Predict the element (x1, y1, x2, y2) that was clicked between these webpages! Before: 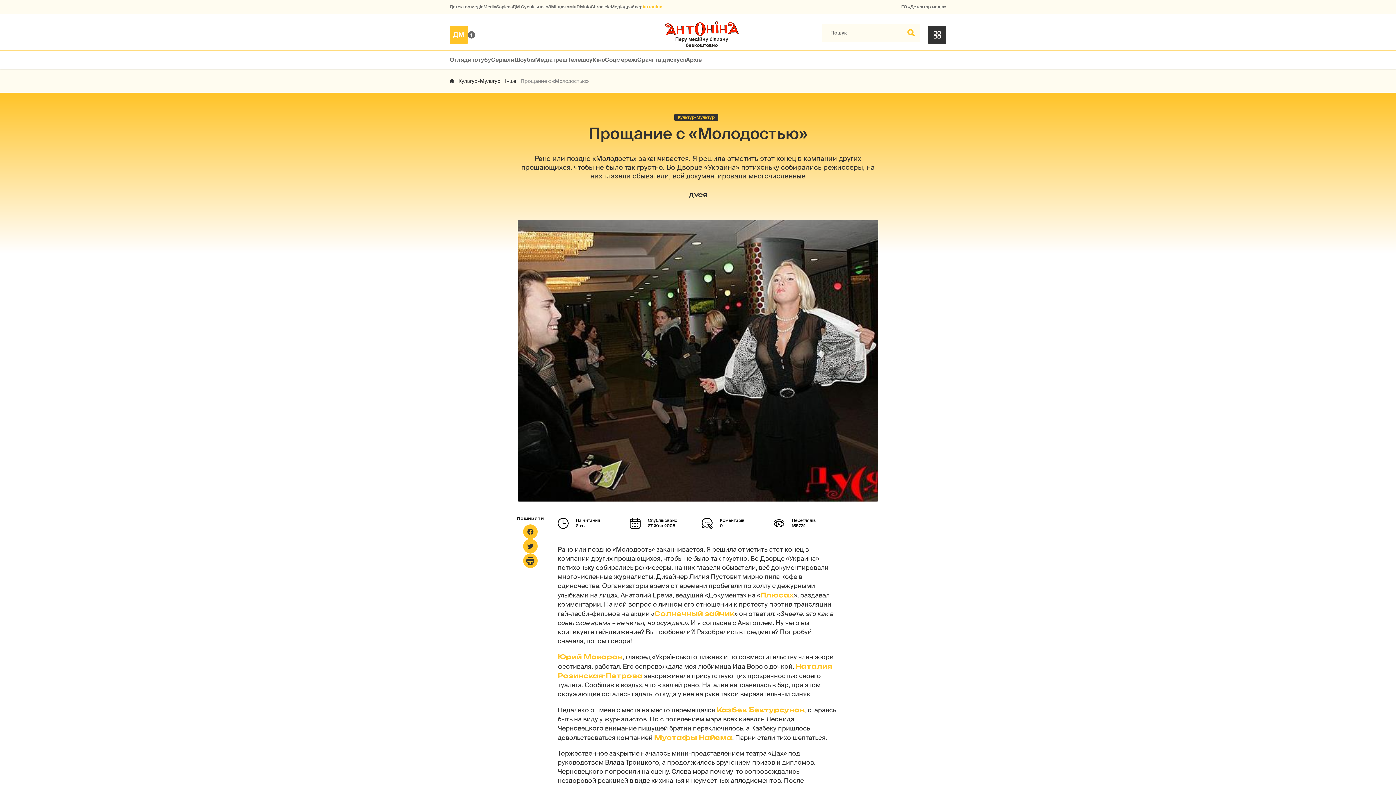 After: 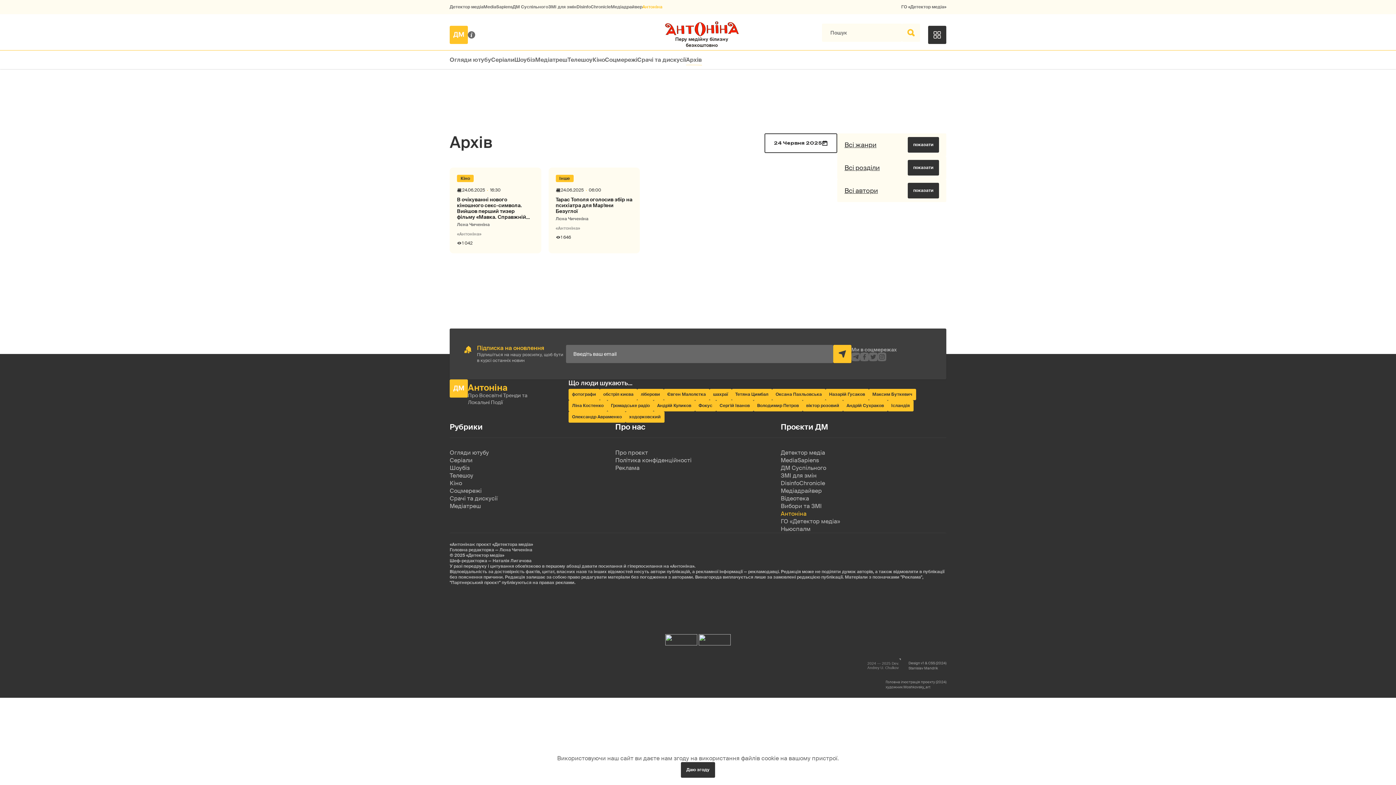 Action: label: Архів bbox: (686, 56, 702, 63)